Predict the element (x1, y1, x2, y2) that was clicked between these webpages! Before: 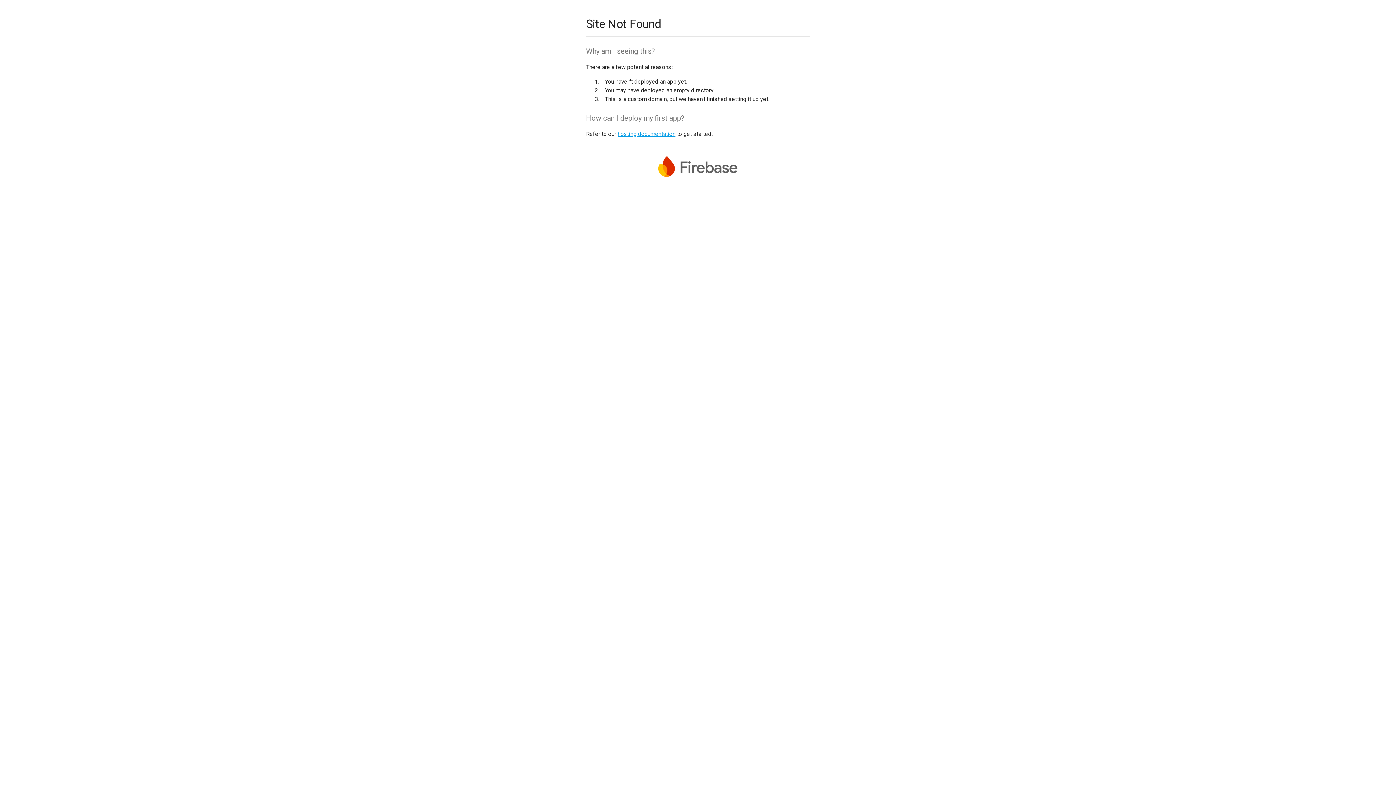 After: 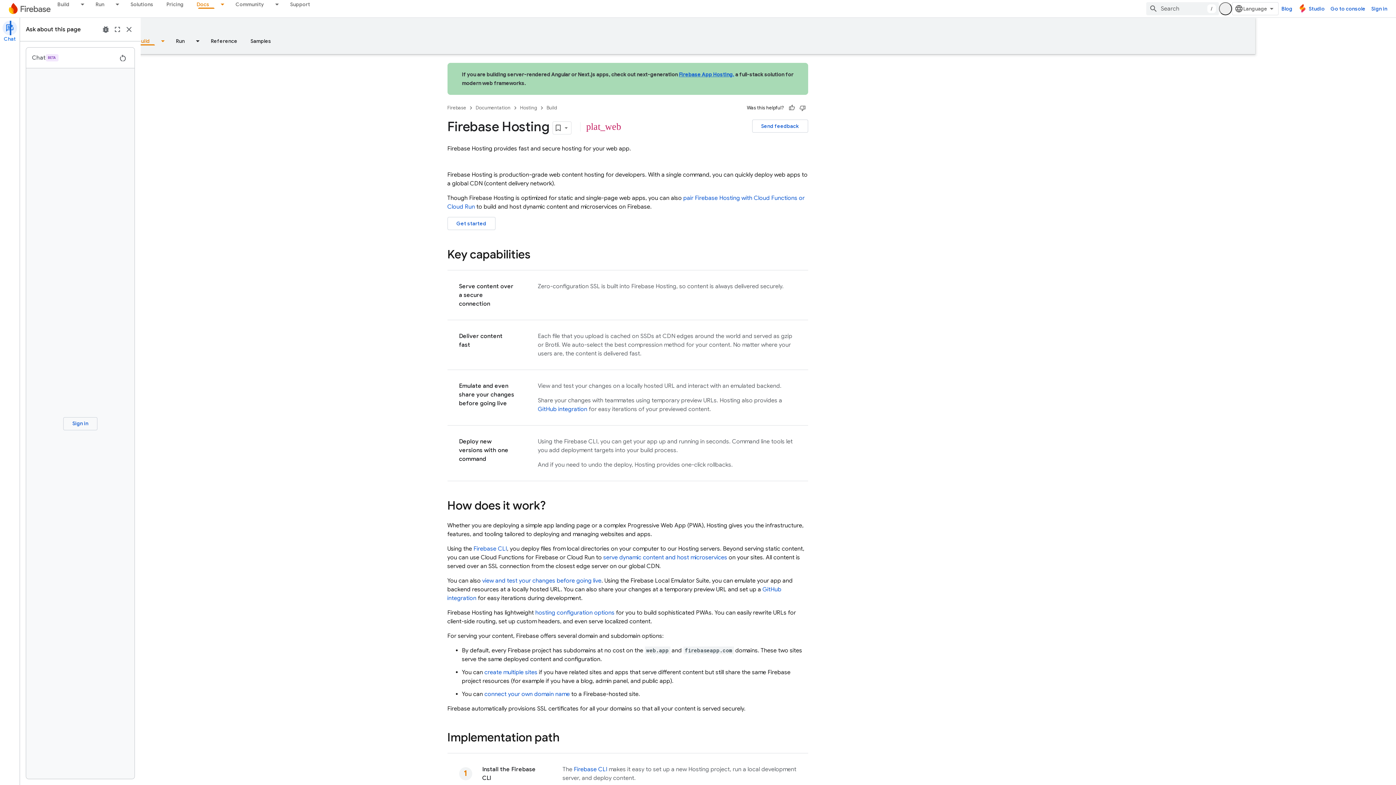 Action: label: hosting documentation bbox: (617, 130, 675, 137)